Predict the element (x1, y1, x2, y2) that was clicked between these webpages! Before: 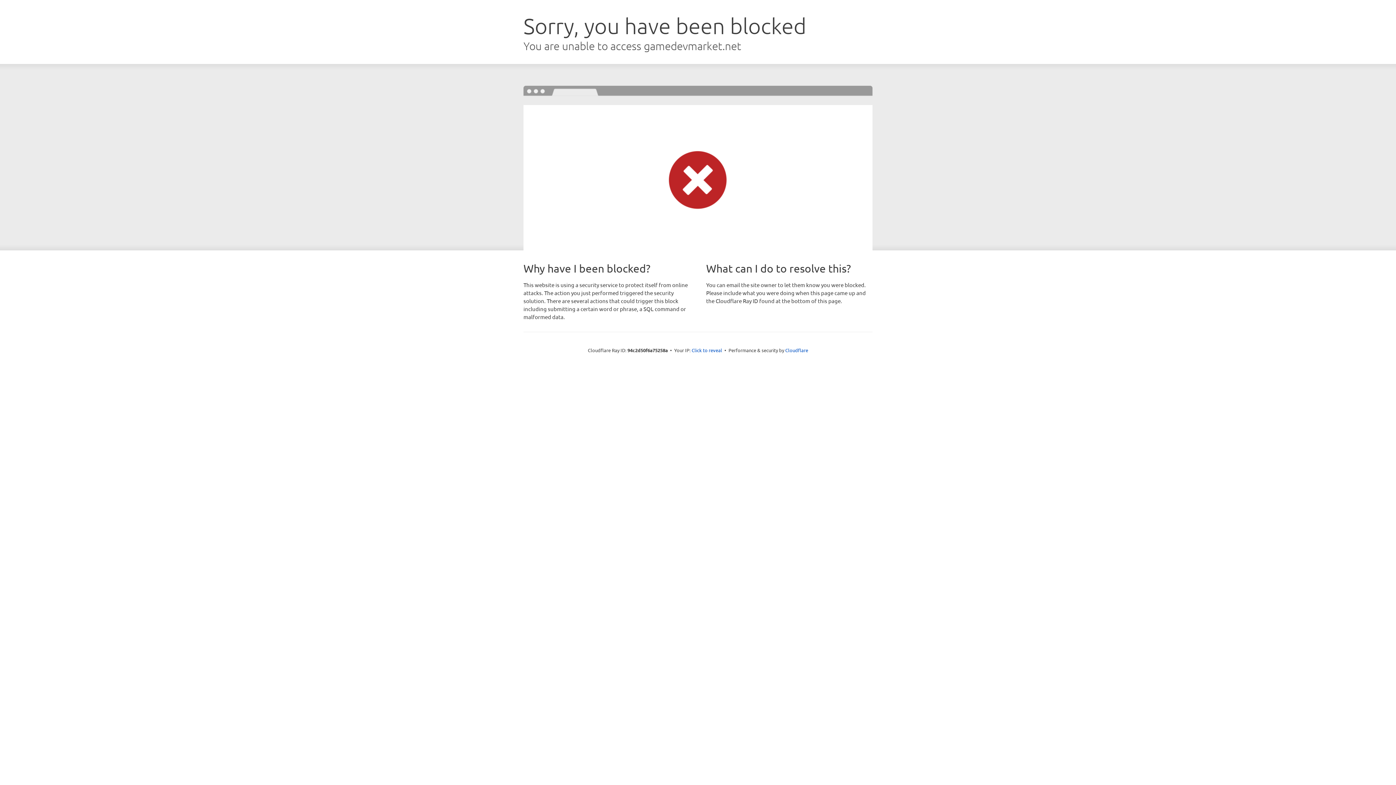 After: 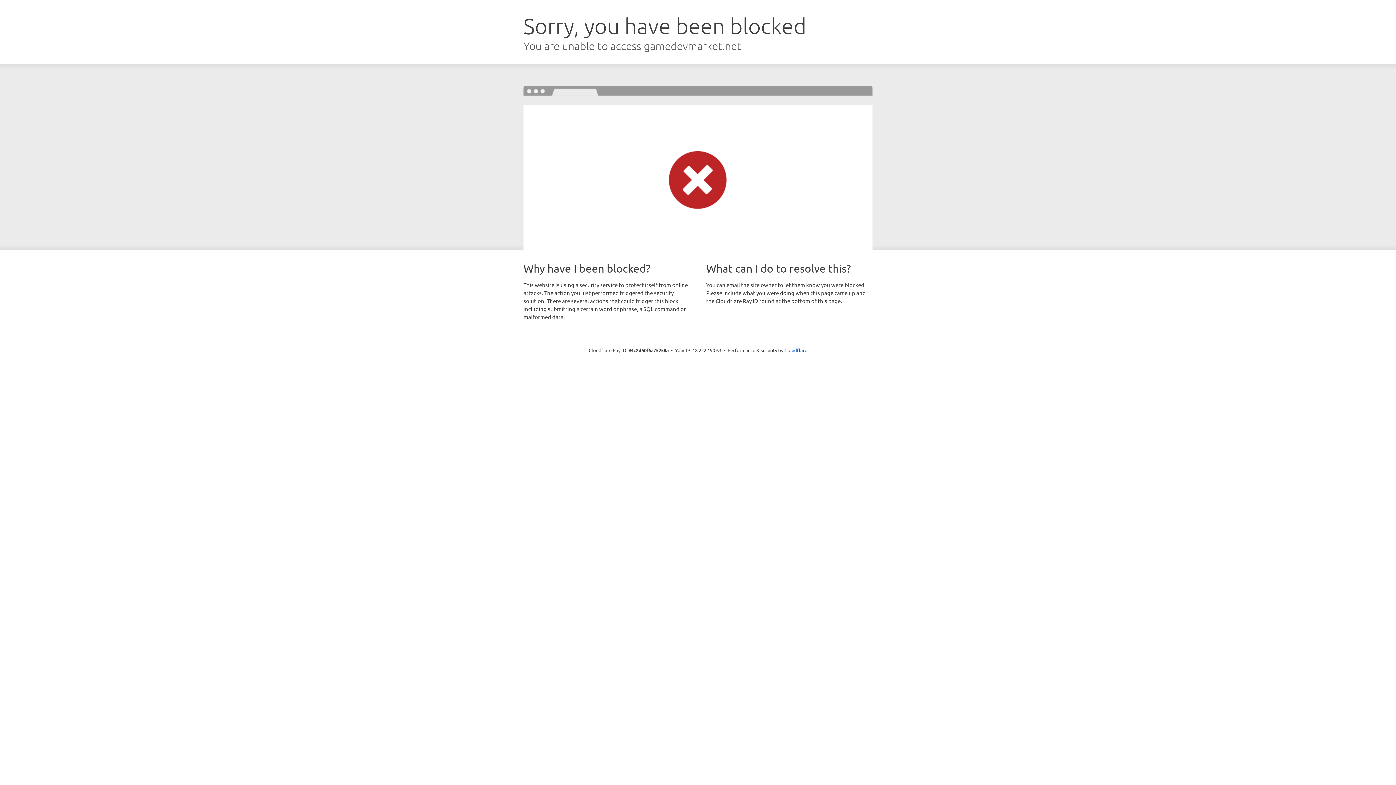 Action: bbox: (691, 346, 722, 353) label: Click to reveal